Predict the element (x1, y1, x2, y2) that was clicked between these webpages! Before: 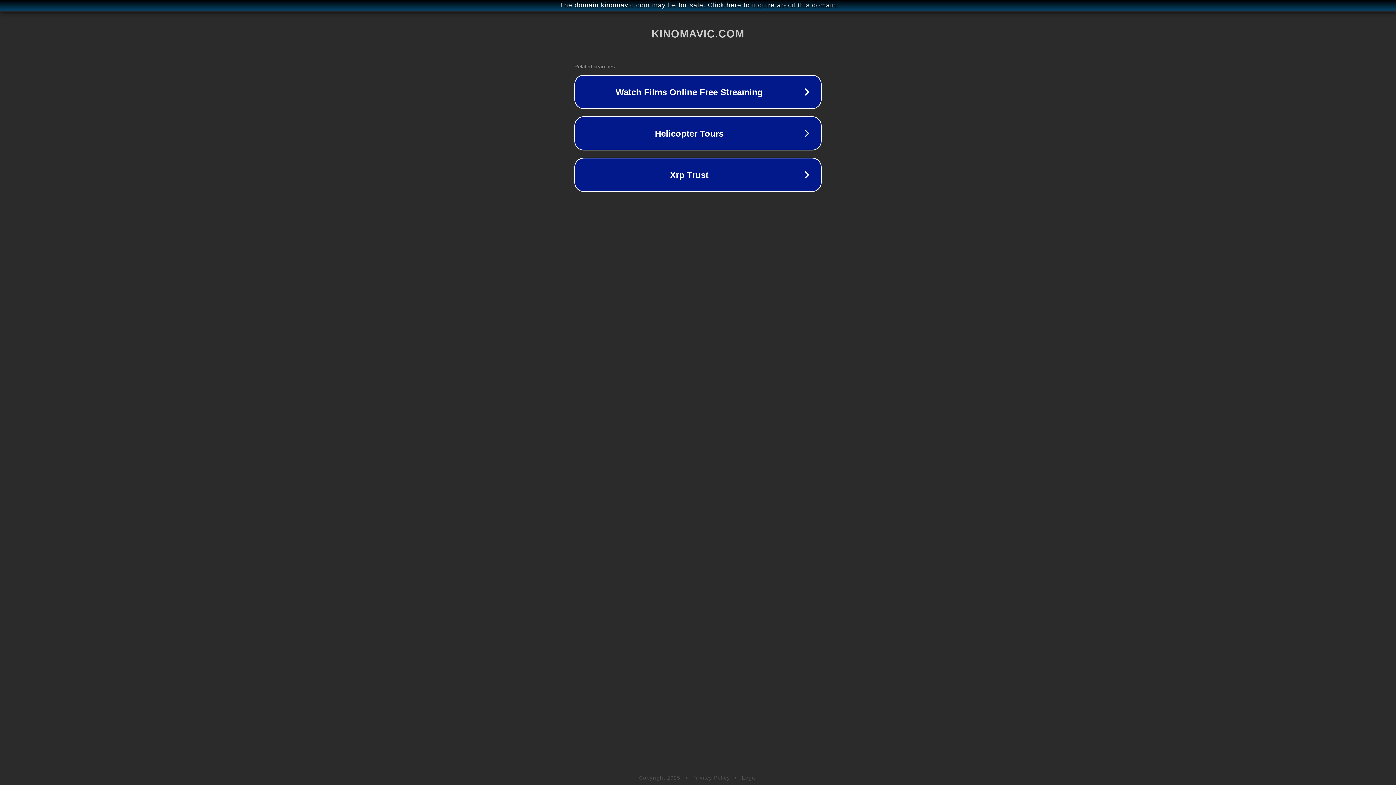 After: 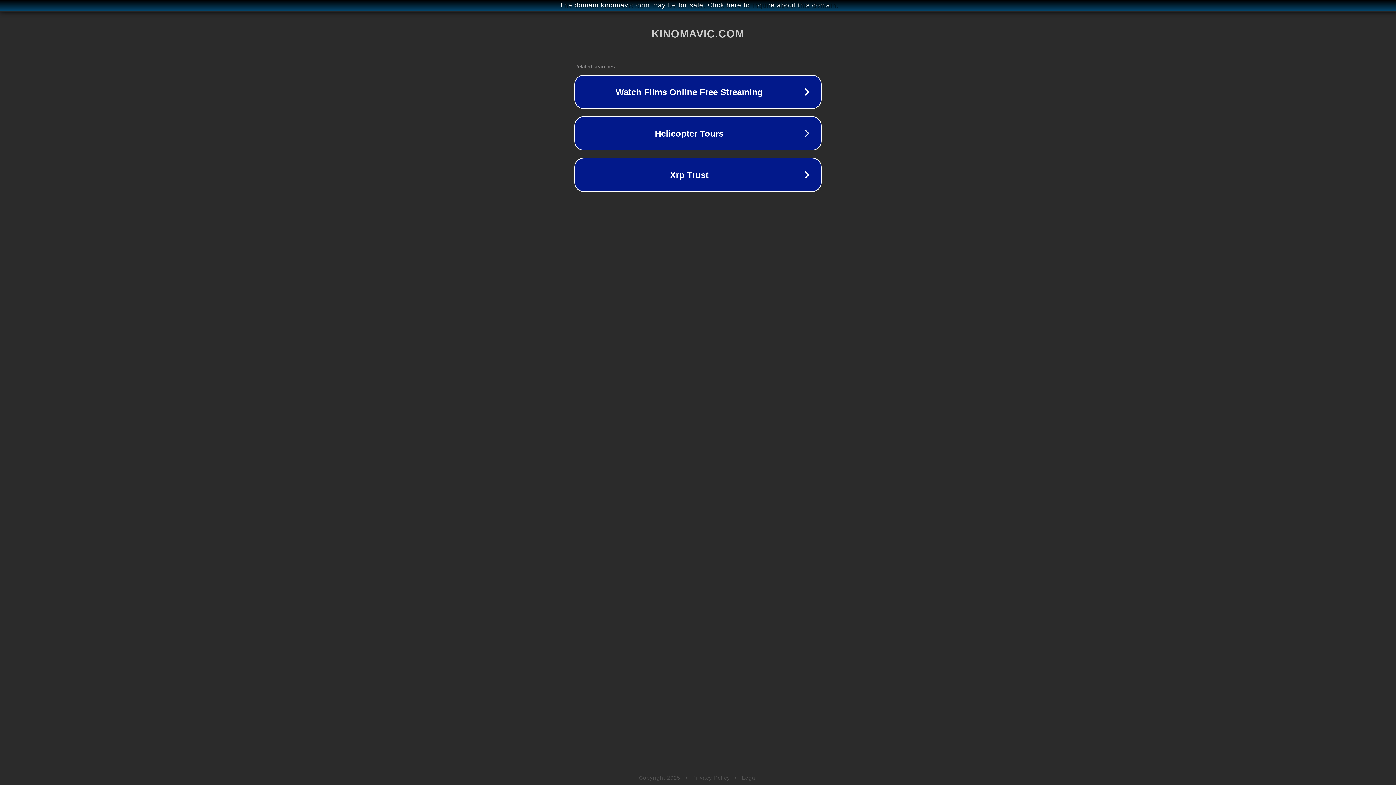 Action: bbox: (692, 775, 730, 781) label: Privacy Policy